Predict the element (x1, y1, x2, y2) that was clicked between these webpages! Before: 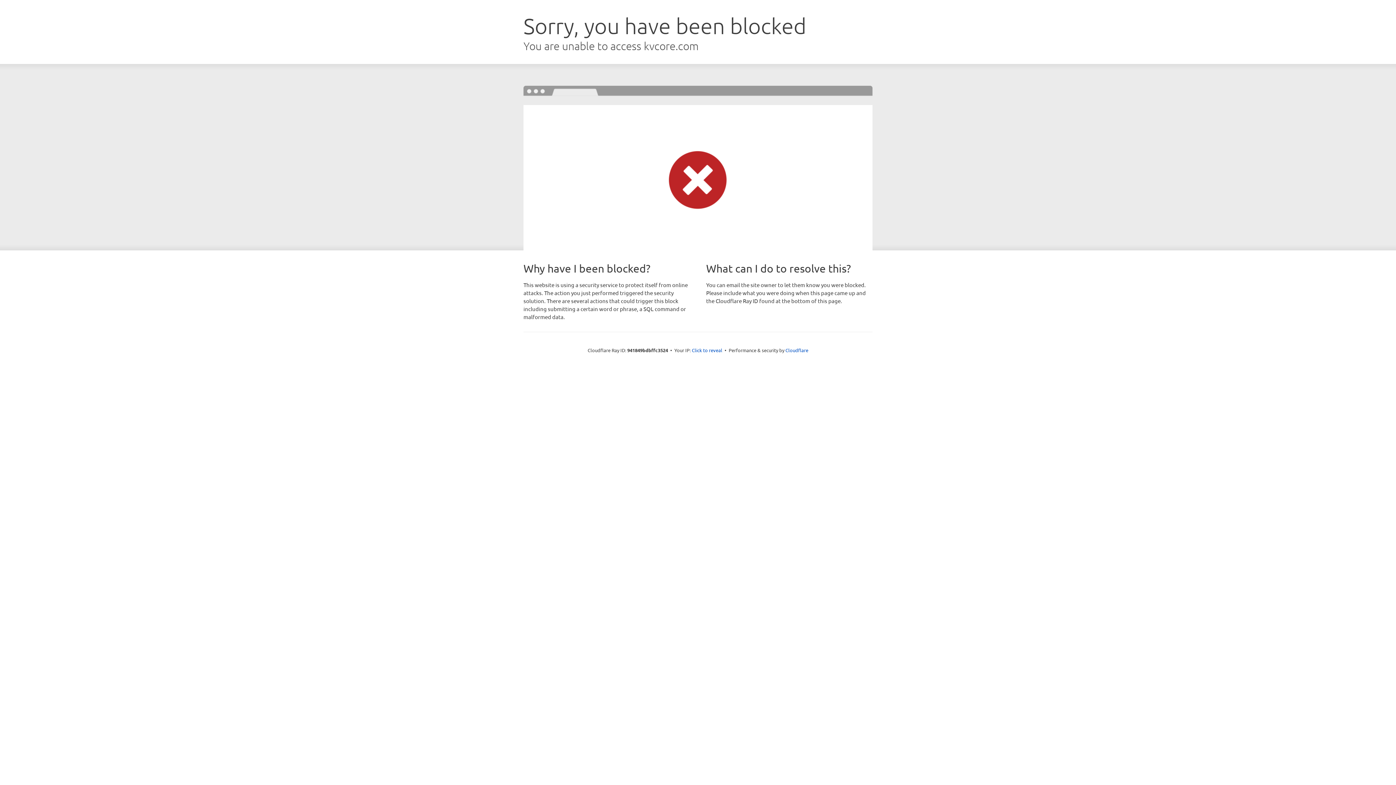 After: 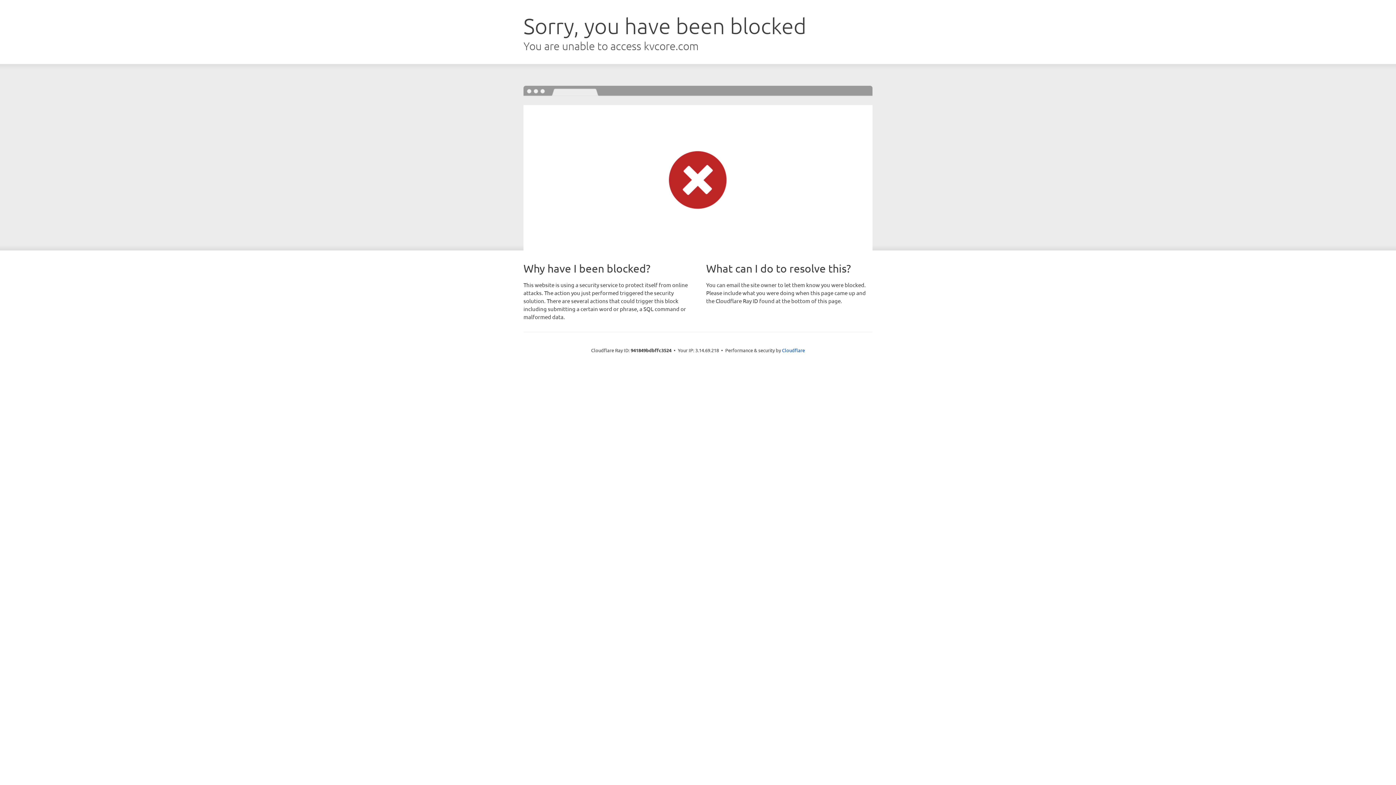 Action: bbox: (692, 346, 722, 353) label: Click to reveal